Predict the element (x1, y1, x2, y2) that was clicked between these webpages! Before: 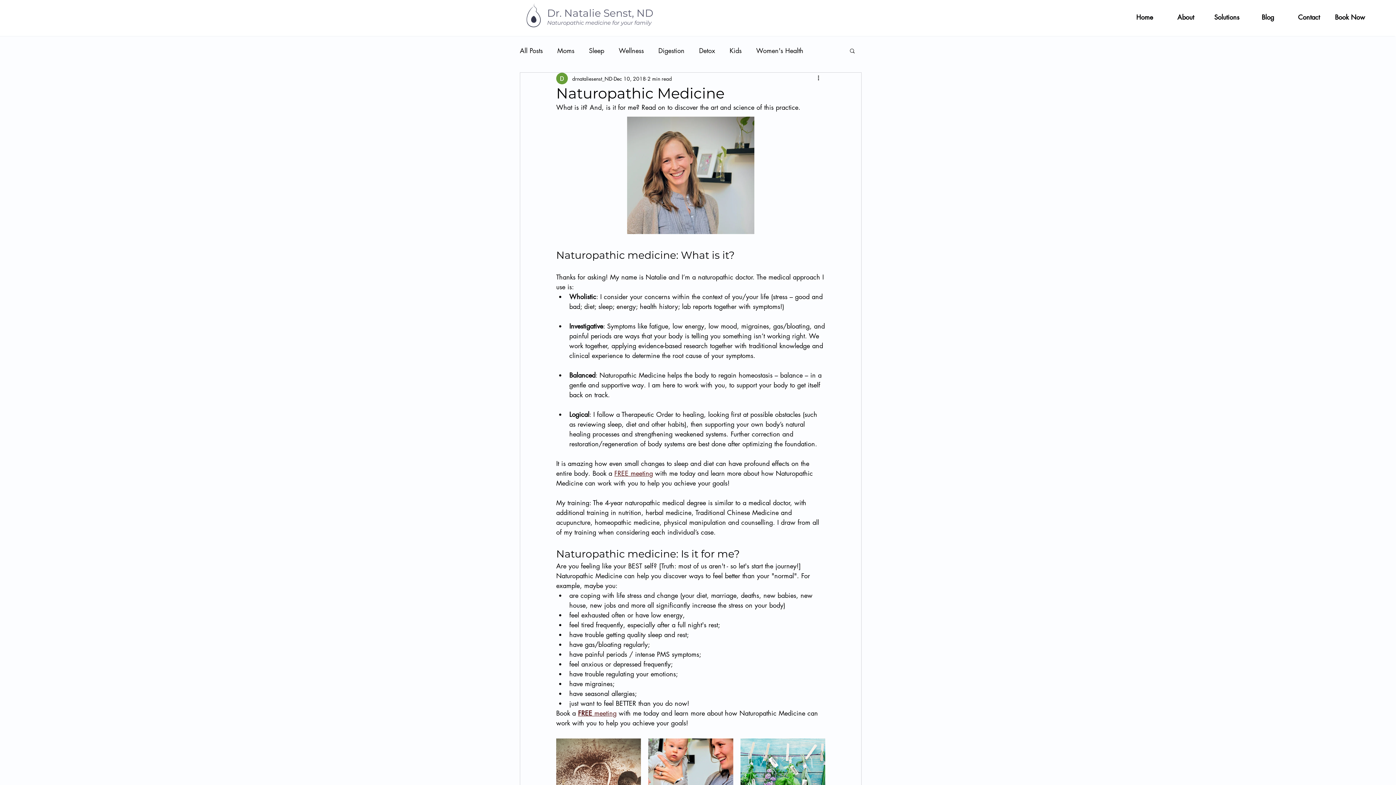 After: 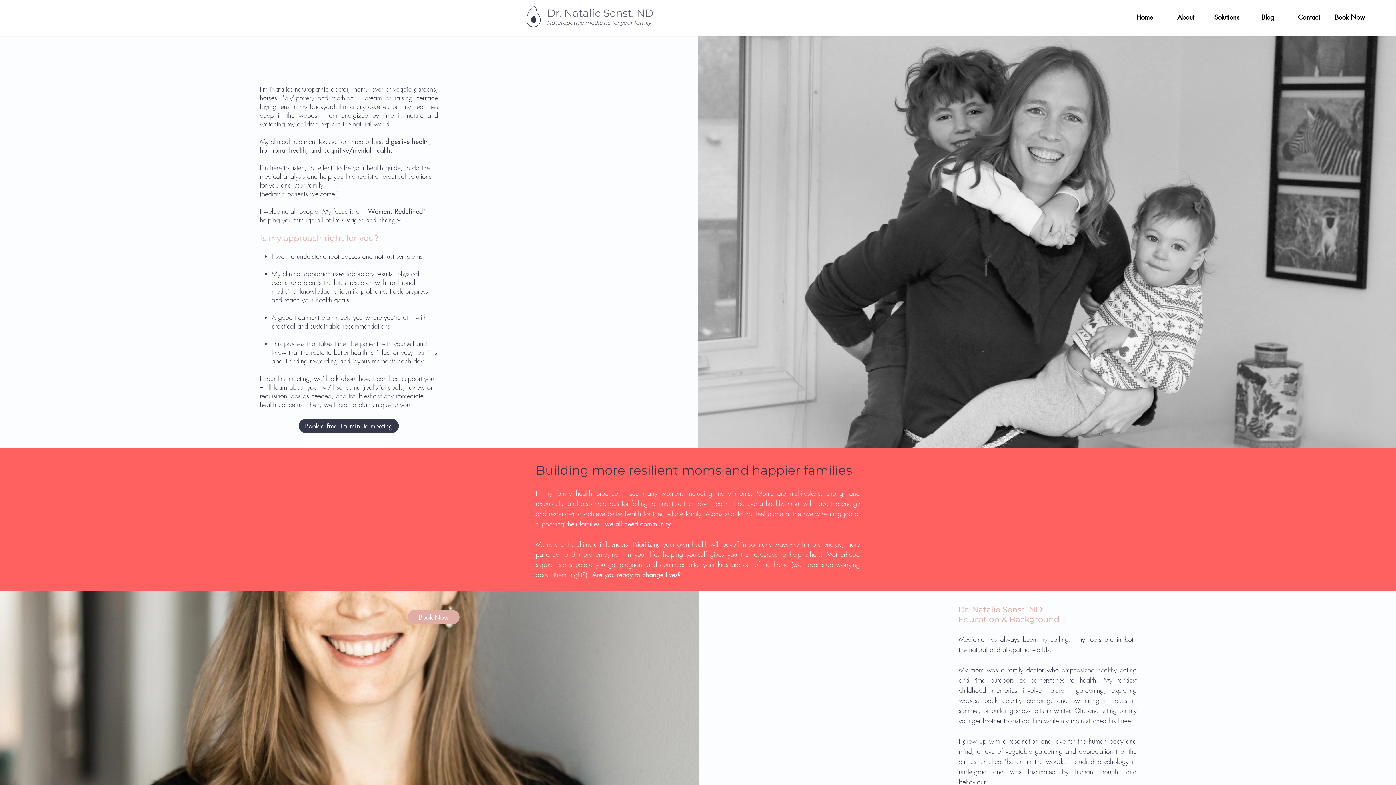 Action: bbox: (1165, 8, 1206, 26) label: About